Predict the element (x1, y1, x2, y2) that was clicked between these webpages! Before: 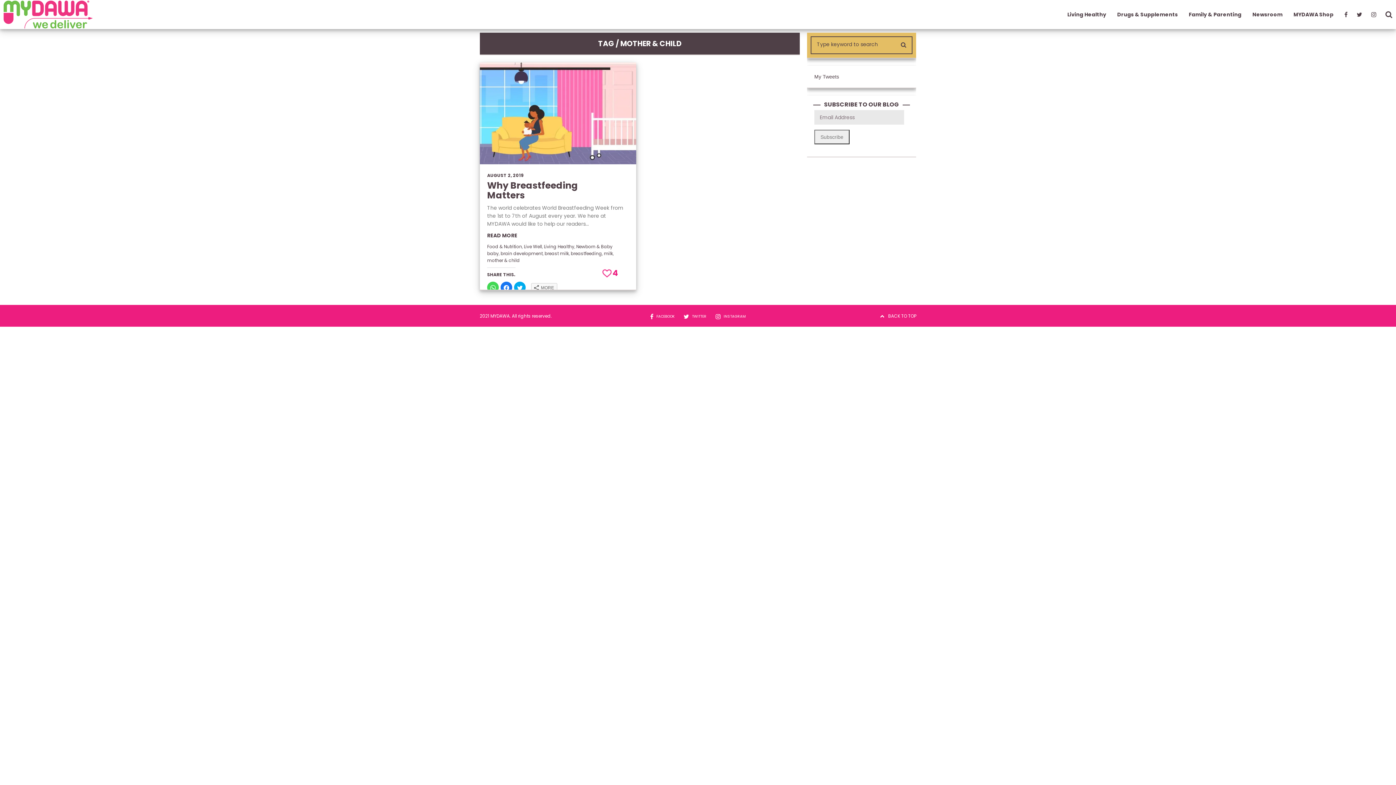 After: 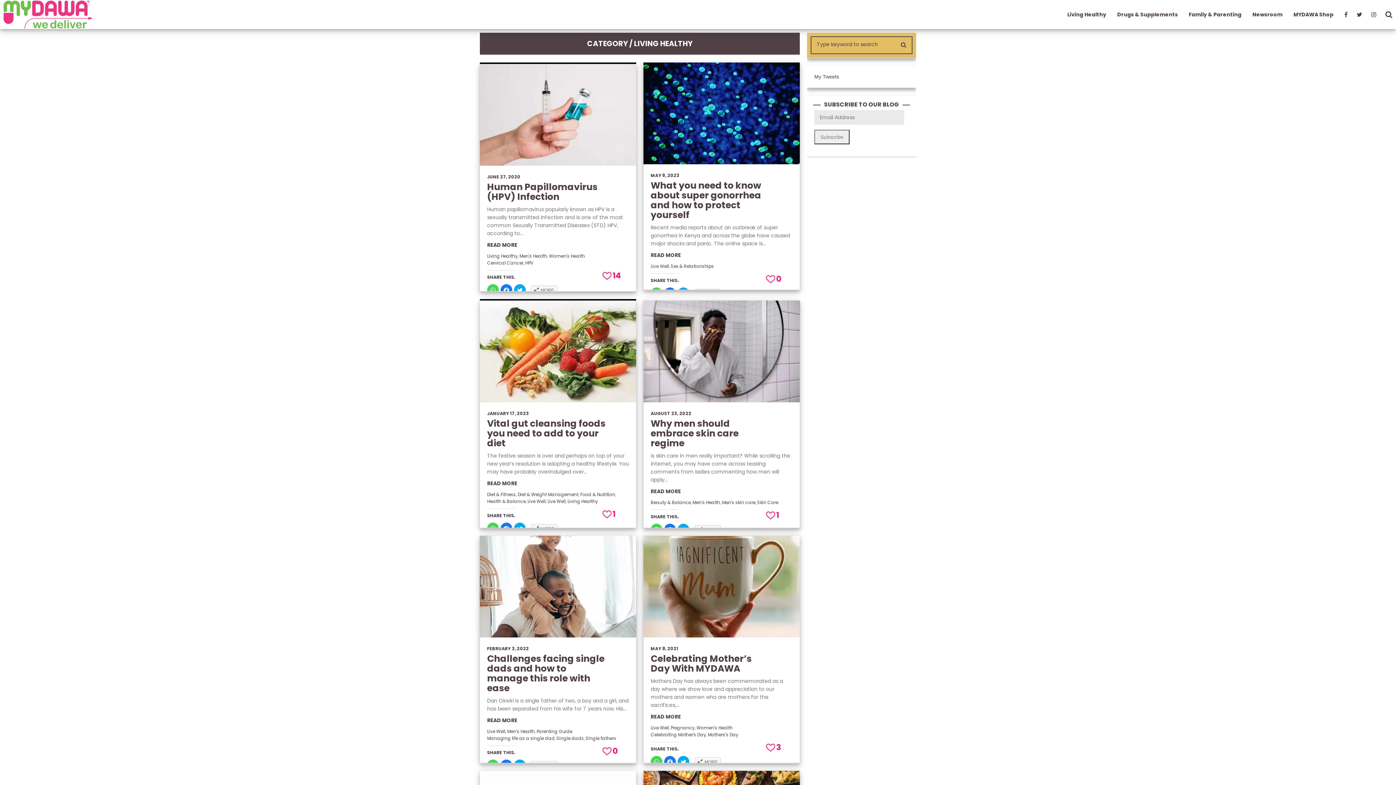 Action: bbox: (544, 243, 574, 249) label: Living Healthy